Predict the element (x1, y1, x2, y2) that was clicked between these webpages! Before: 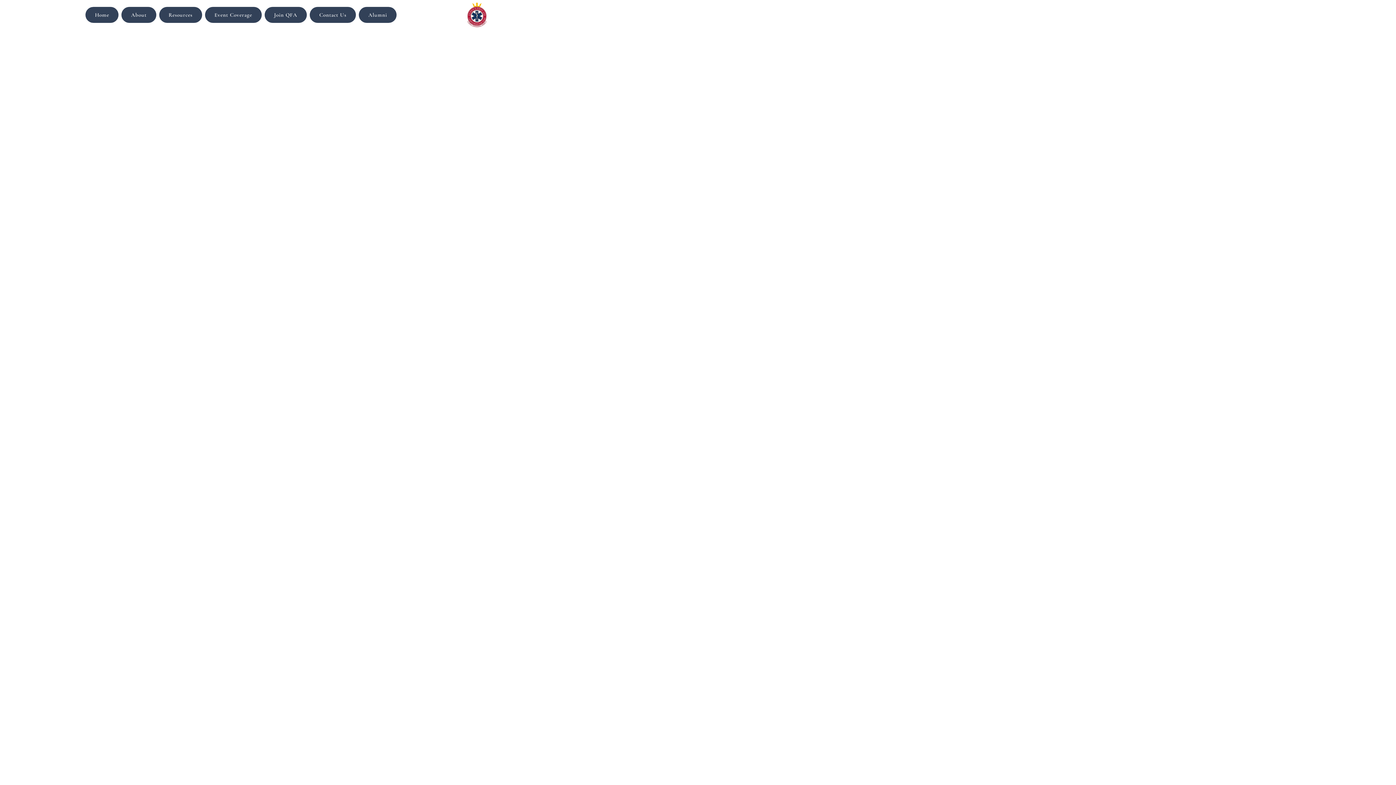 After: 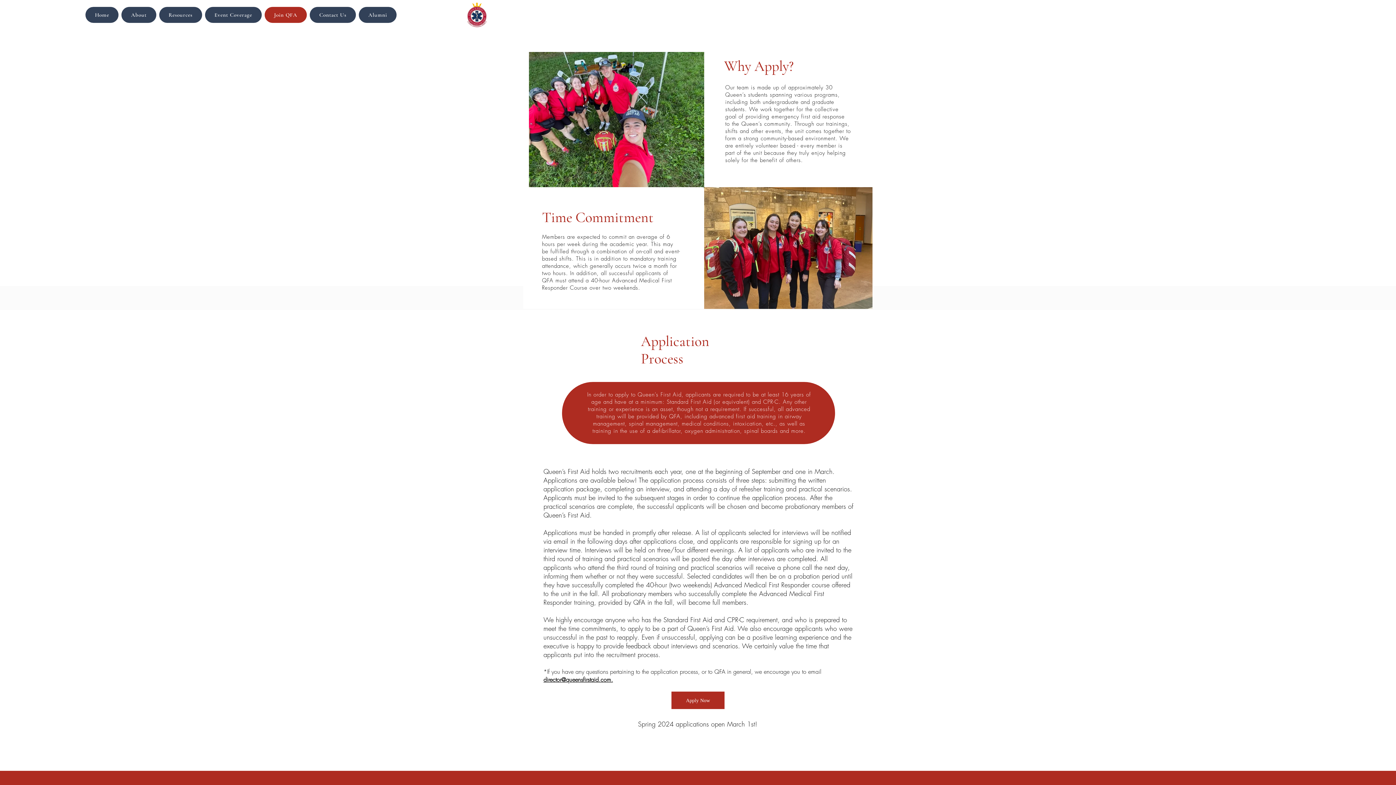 Action: bbox: (264, 6, 306, 22) label: Join QFA